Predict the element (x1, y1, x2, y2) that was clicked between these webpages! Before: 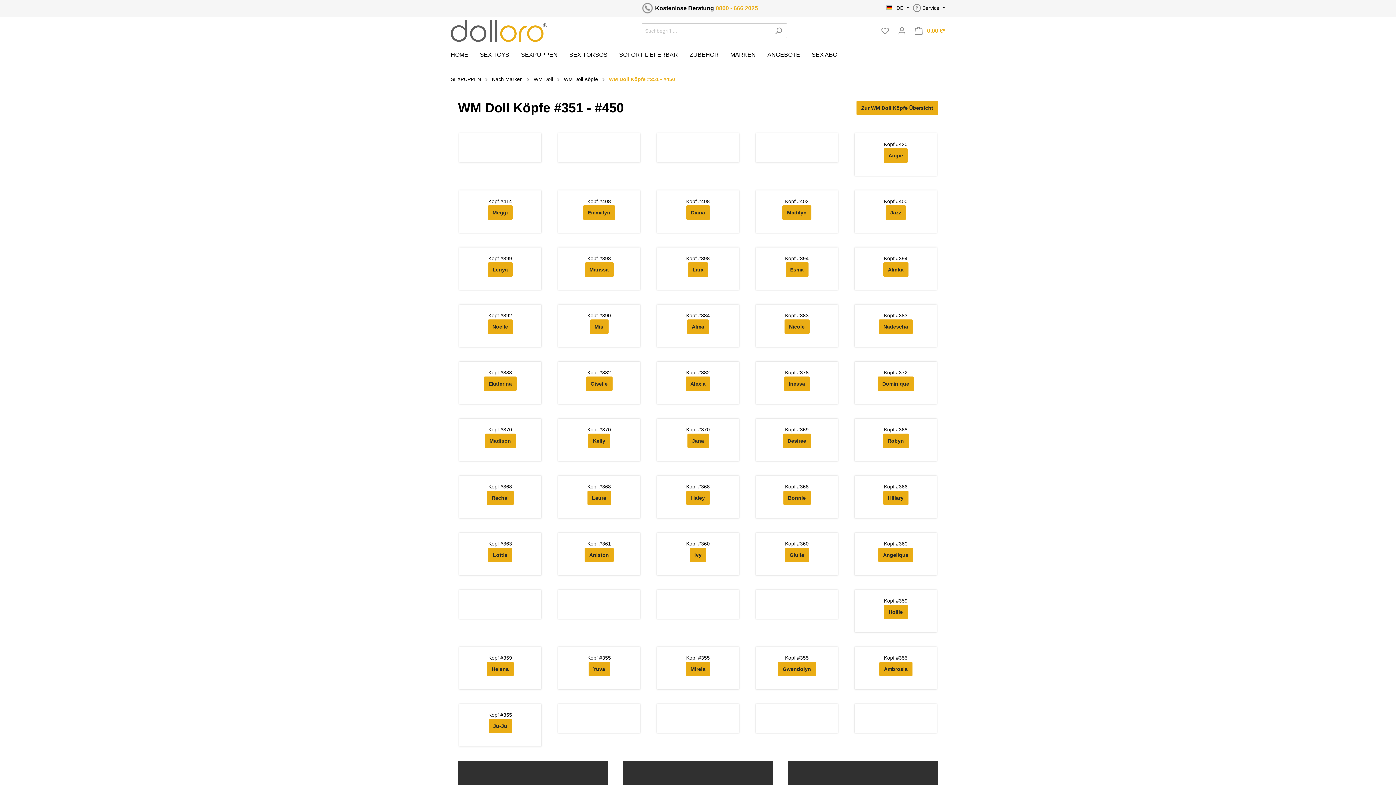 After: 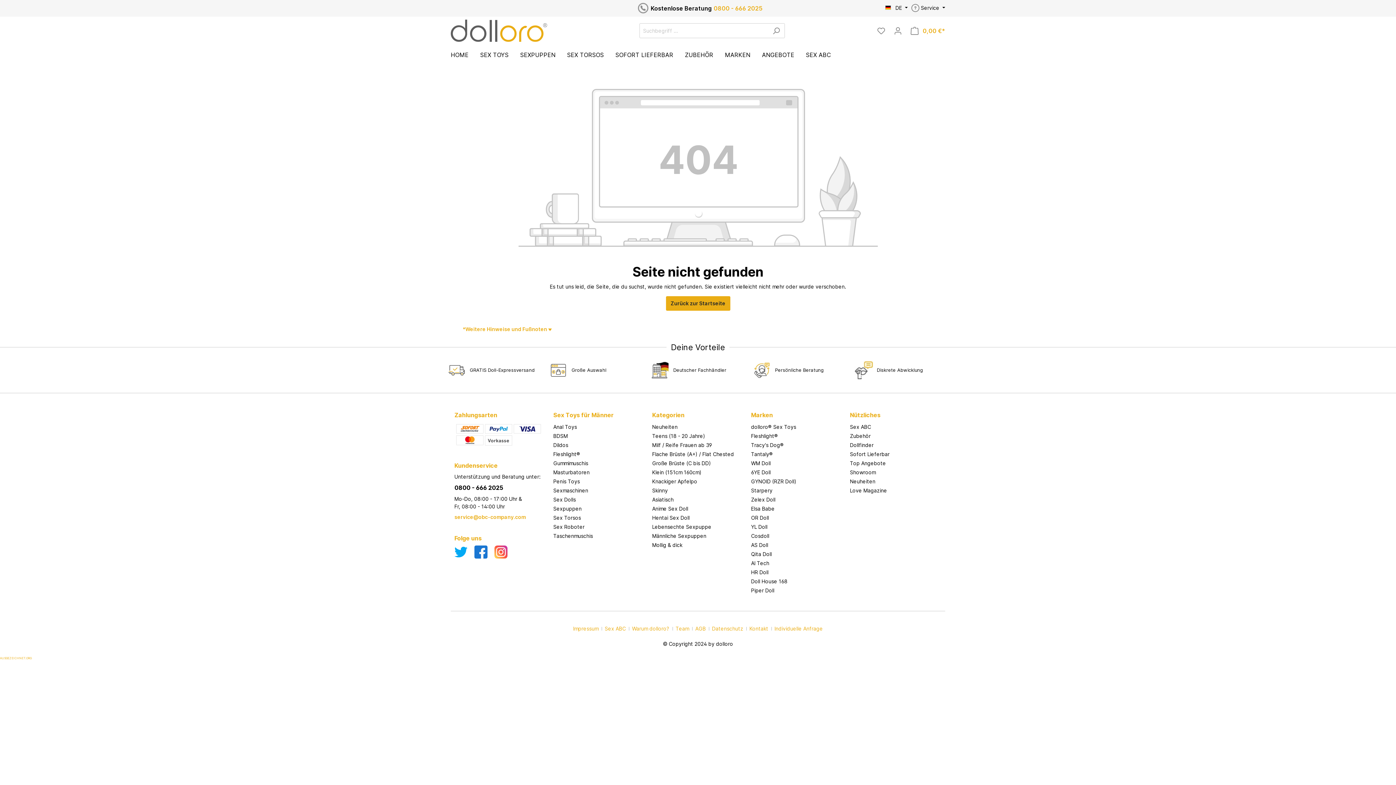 Action: bbox: (583, 205, 615, 220) label: Emmalyn